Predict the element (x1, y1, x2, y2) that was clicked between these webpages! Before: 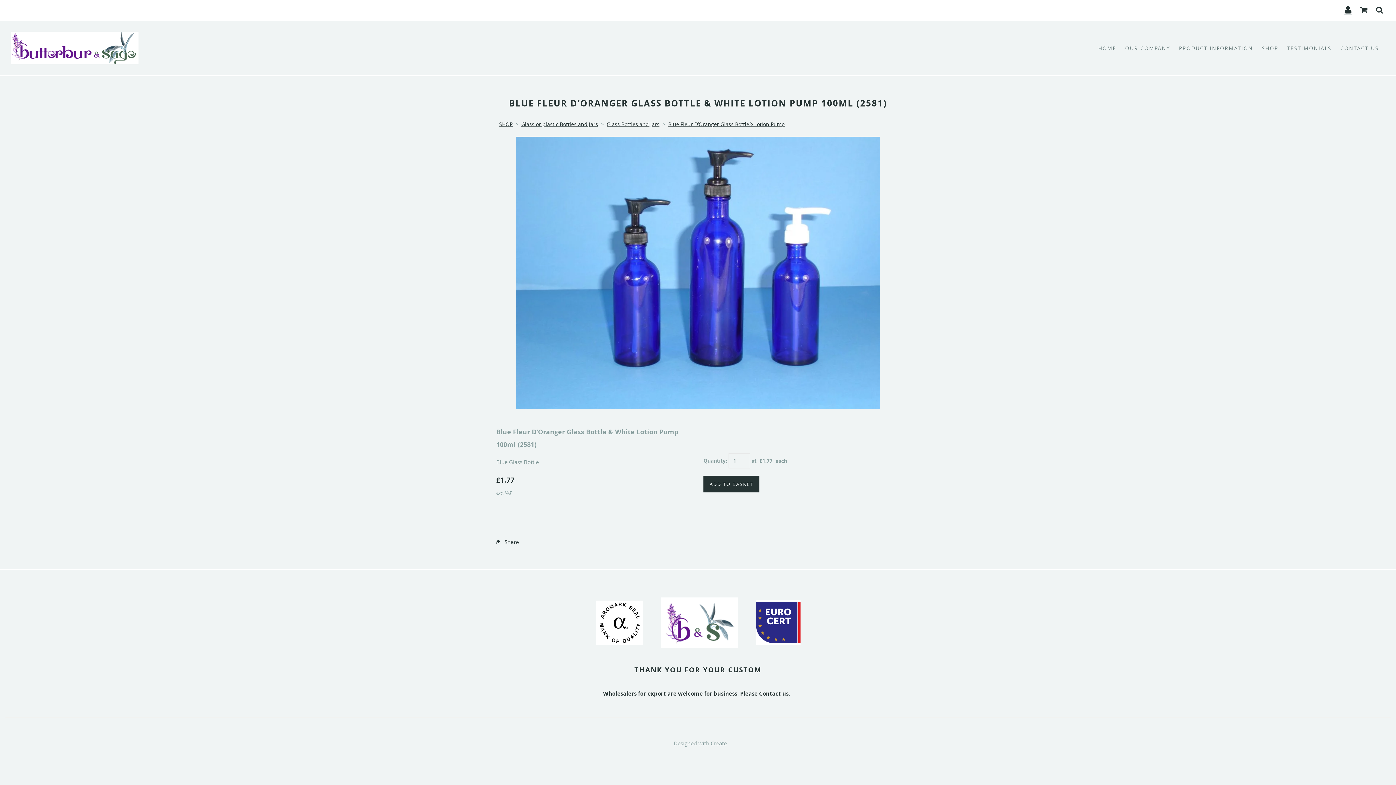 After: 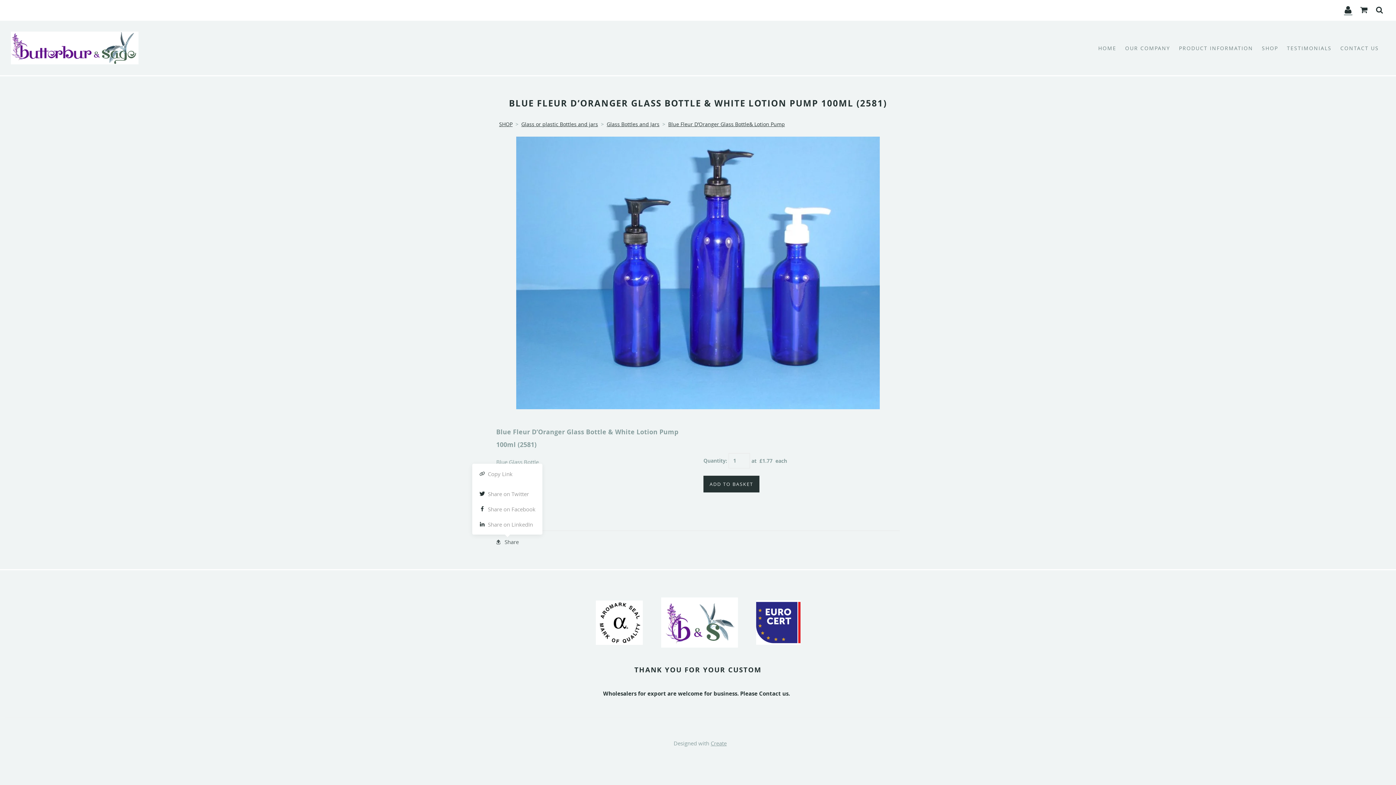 Action: label: Share bbox: (496, 538, 518, 545)